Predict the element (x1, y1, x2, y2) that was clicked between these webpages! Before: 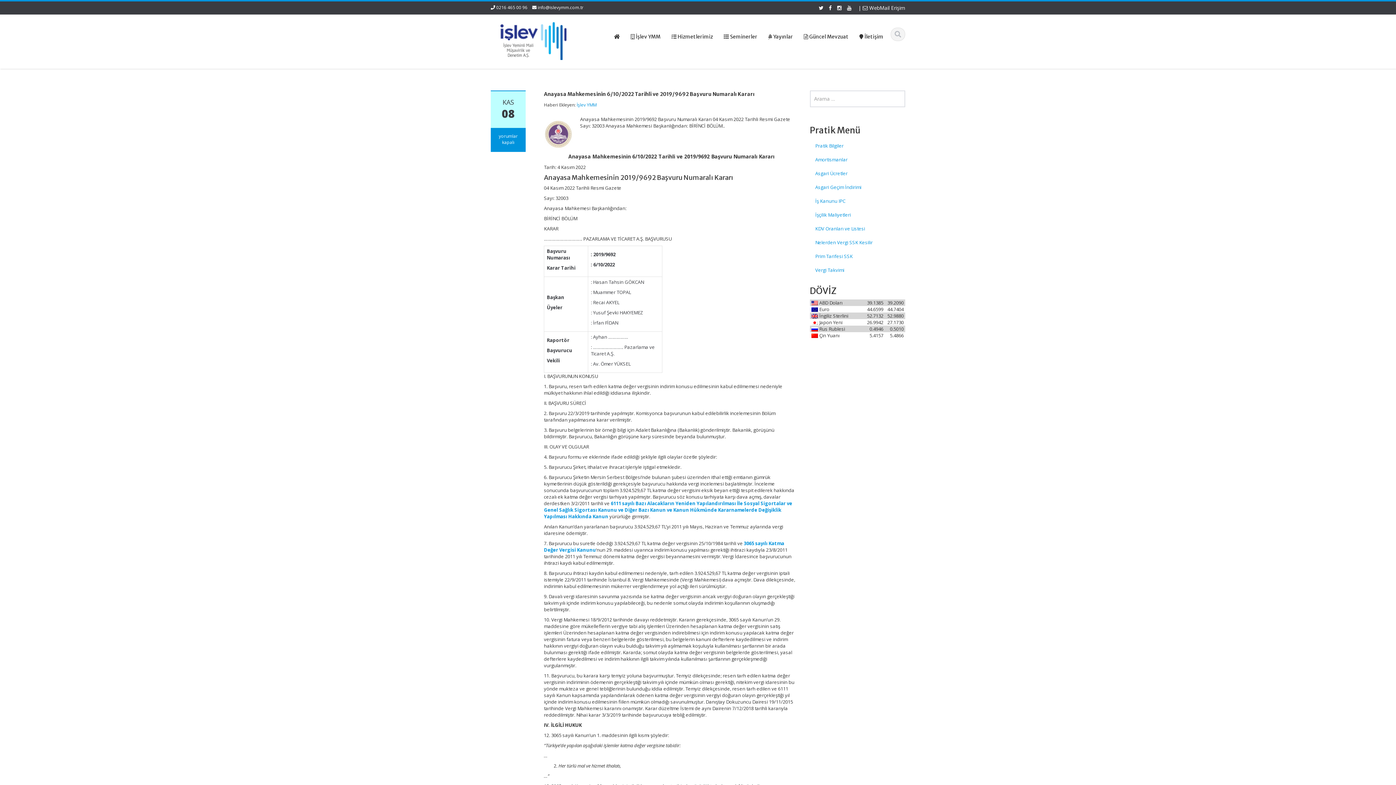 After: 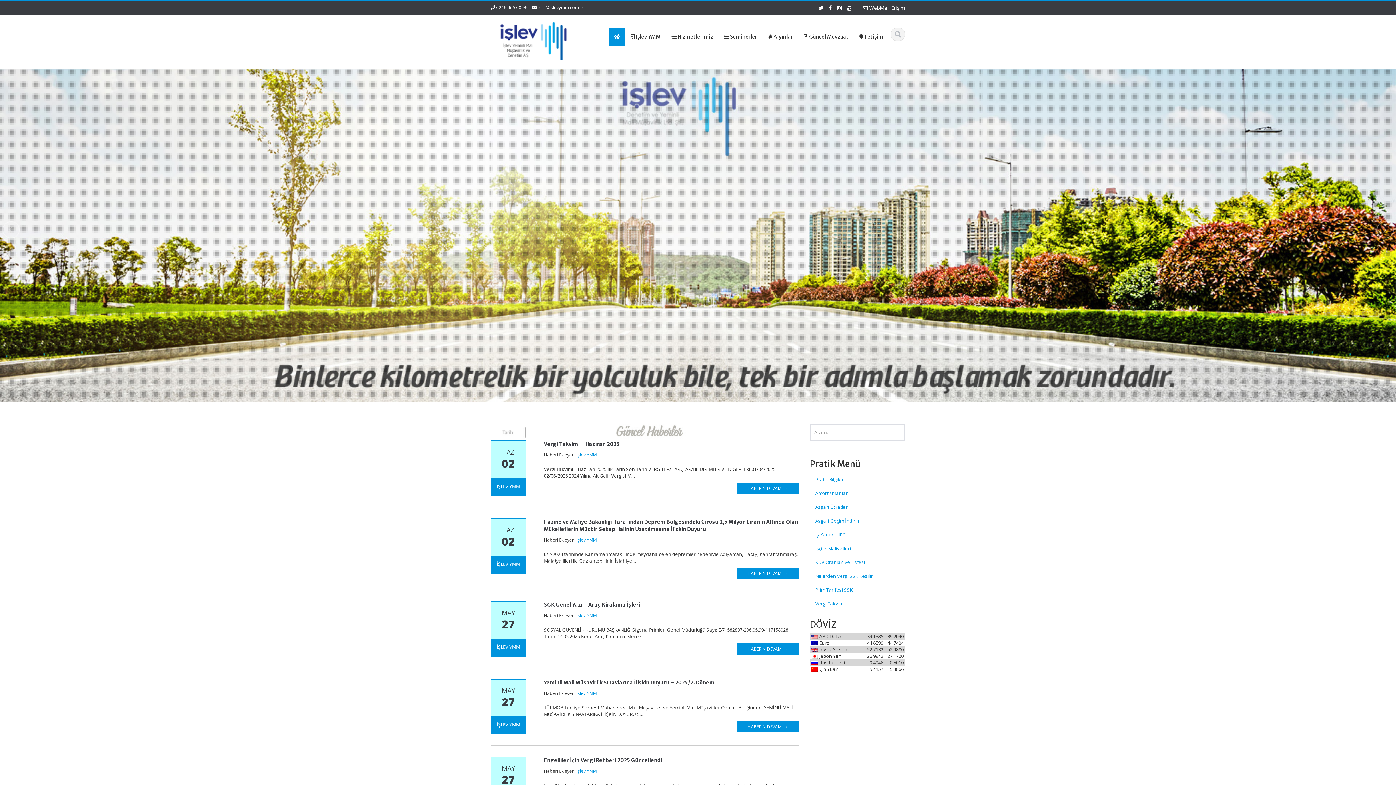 Action: bbox: (496, 32, 580, 46)